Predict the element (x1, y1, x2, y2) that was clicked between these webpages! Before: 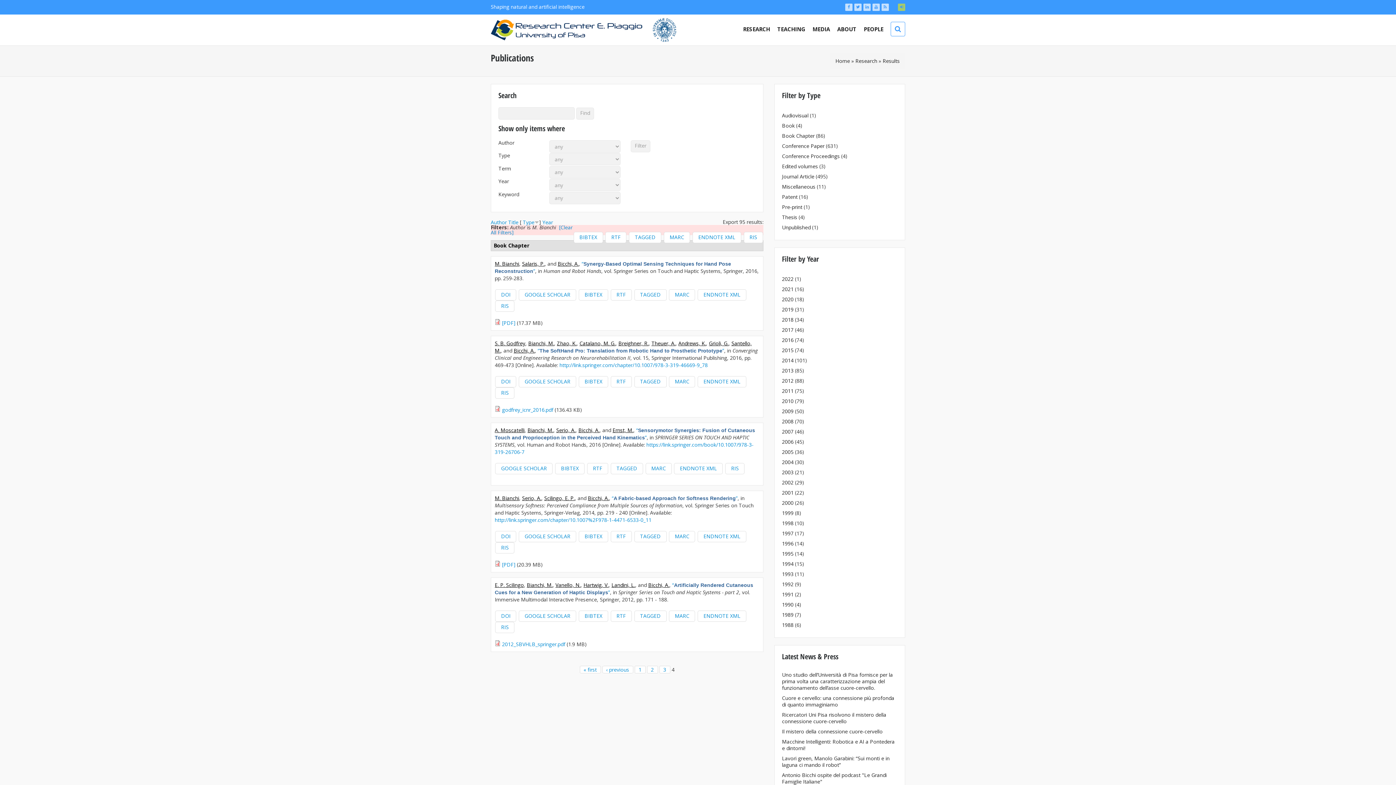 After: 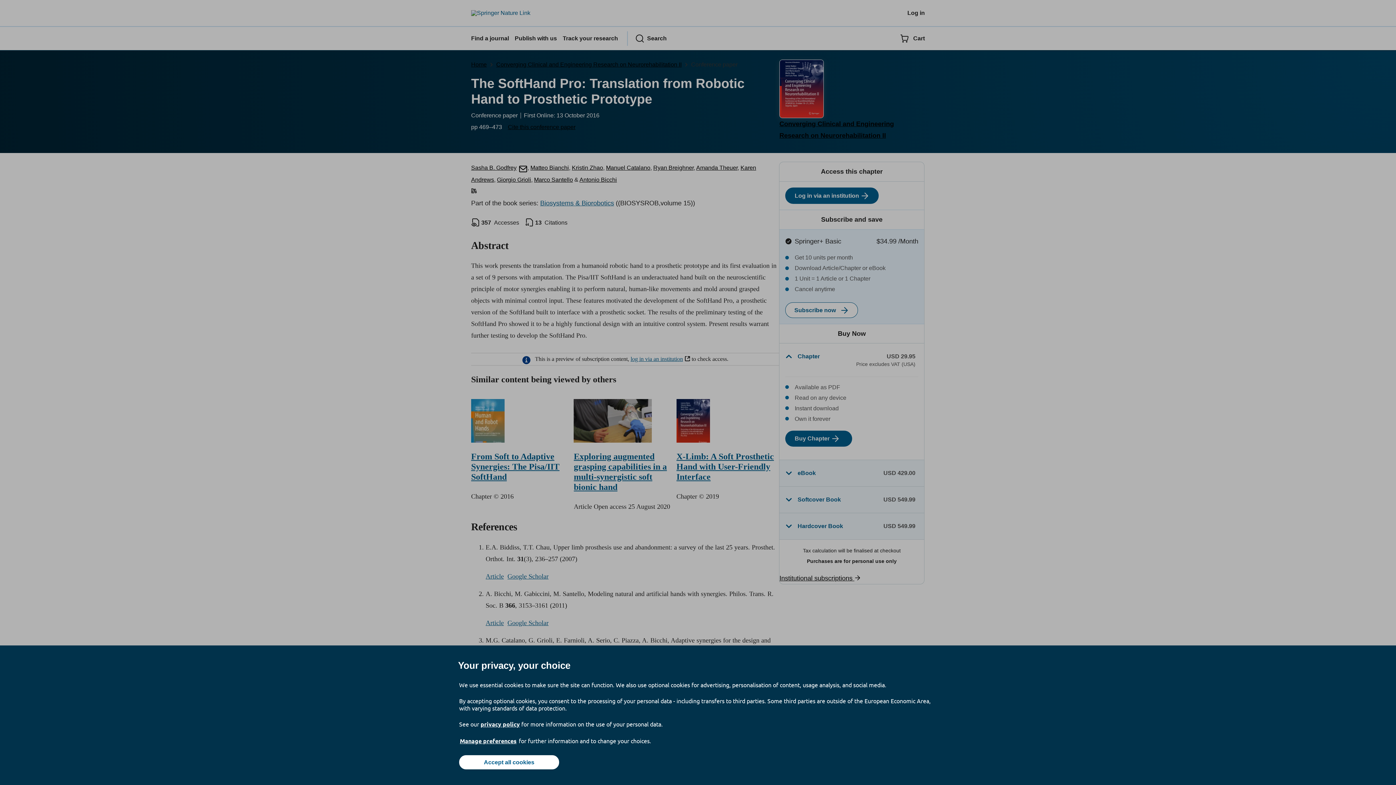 Action: bbox: (495, 376, 516, 387) label: DOI